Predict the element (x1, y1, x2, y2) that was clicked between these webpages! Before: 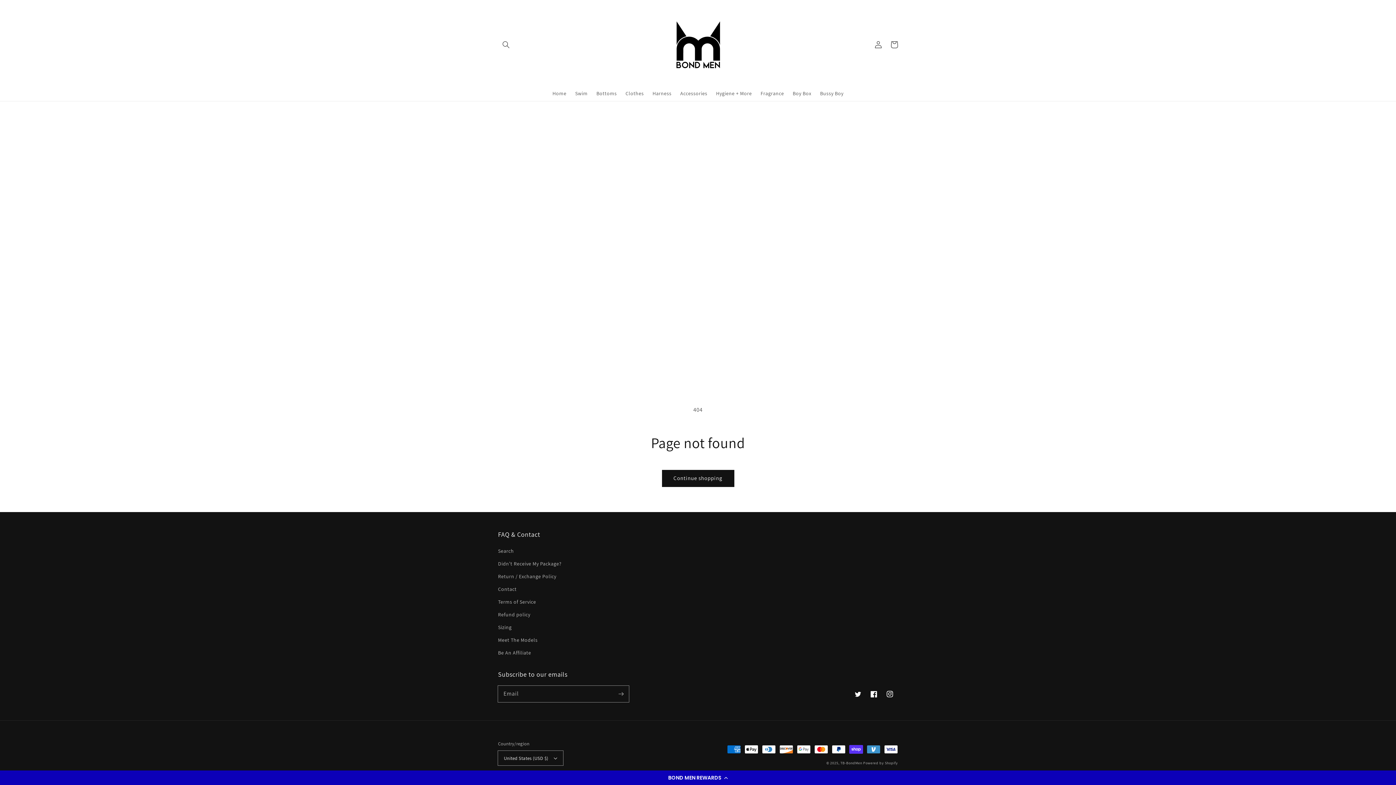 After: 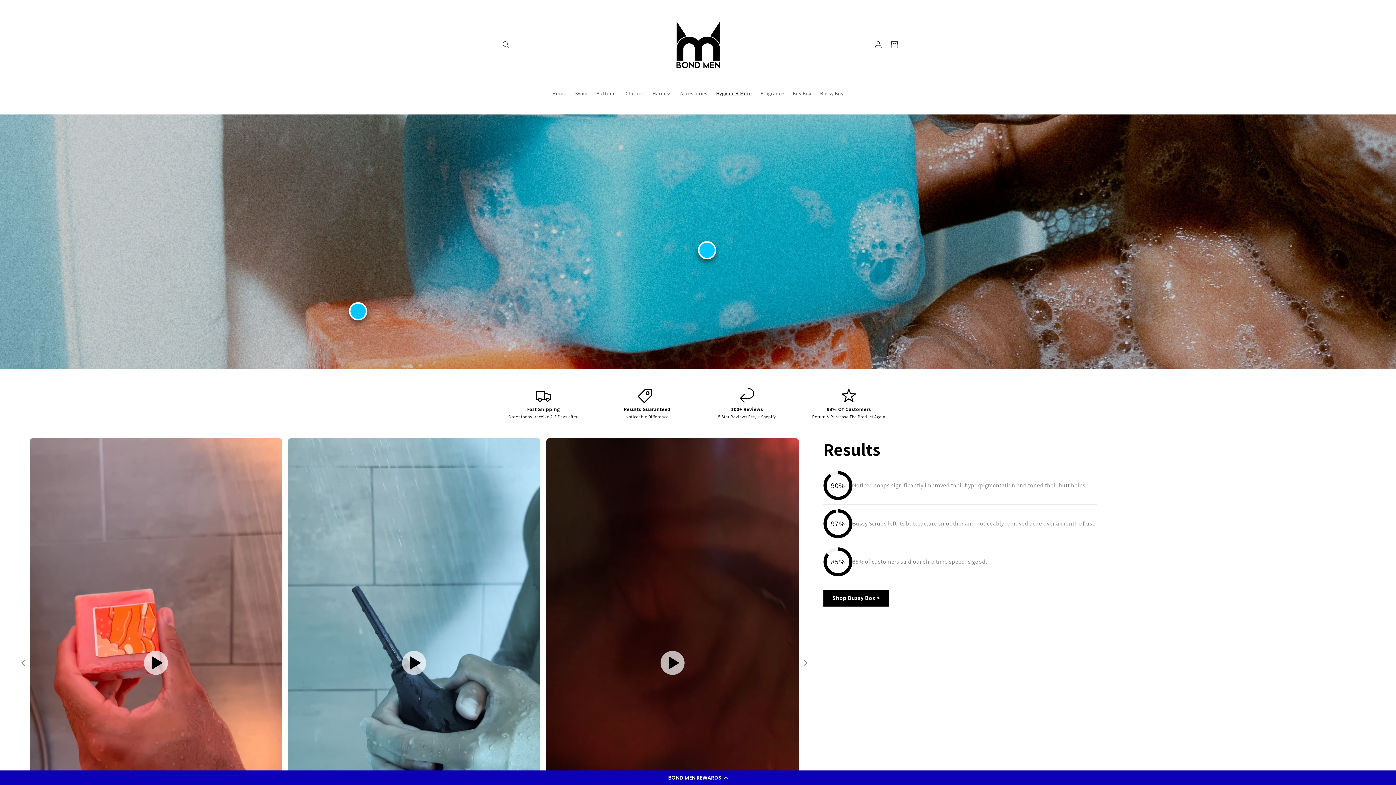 Action: label: Hygiene + More bbox: (711, 85, 756, 100)